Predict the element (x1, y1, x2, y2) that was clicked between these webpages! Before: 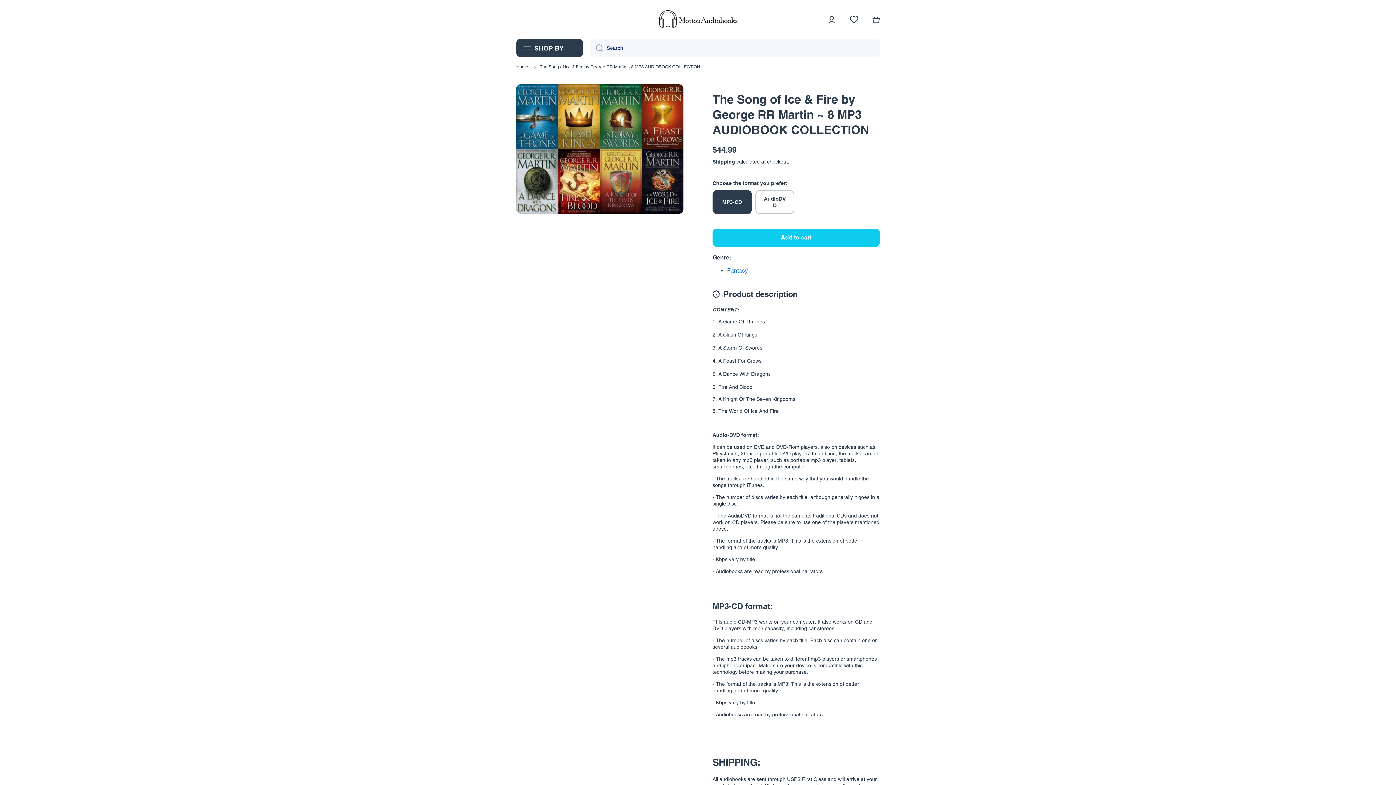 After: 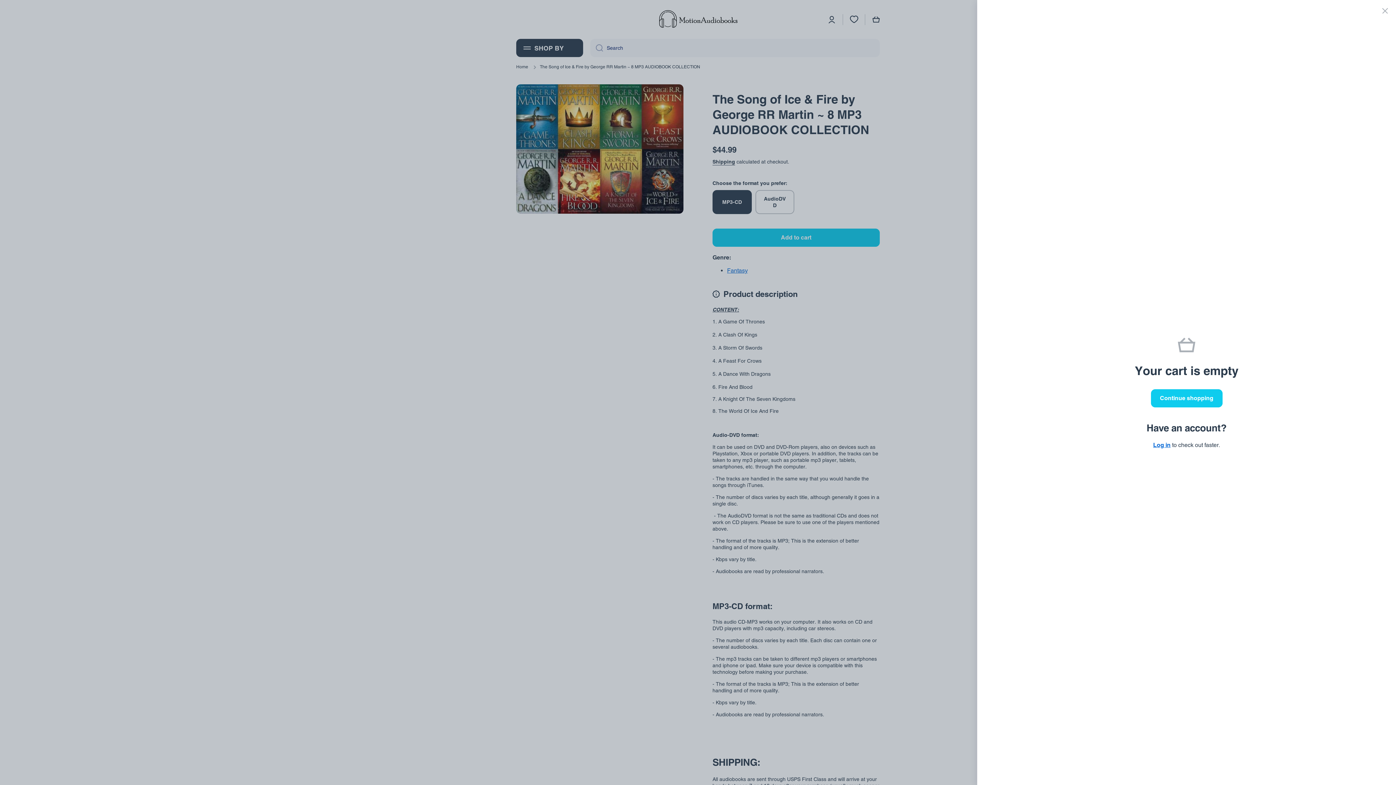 Action: bbox: (872, 15, 880, 23) label: Cart